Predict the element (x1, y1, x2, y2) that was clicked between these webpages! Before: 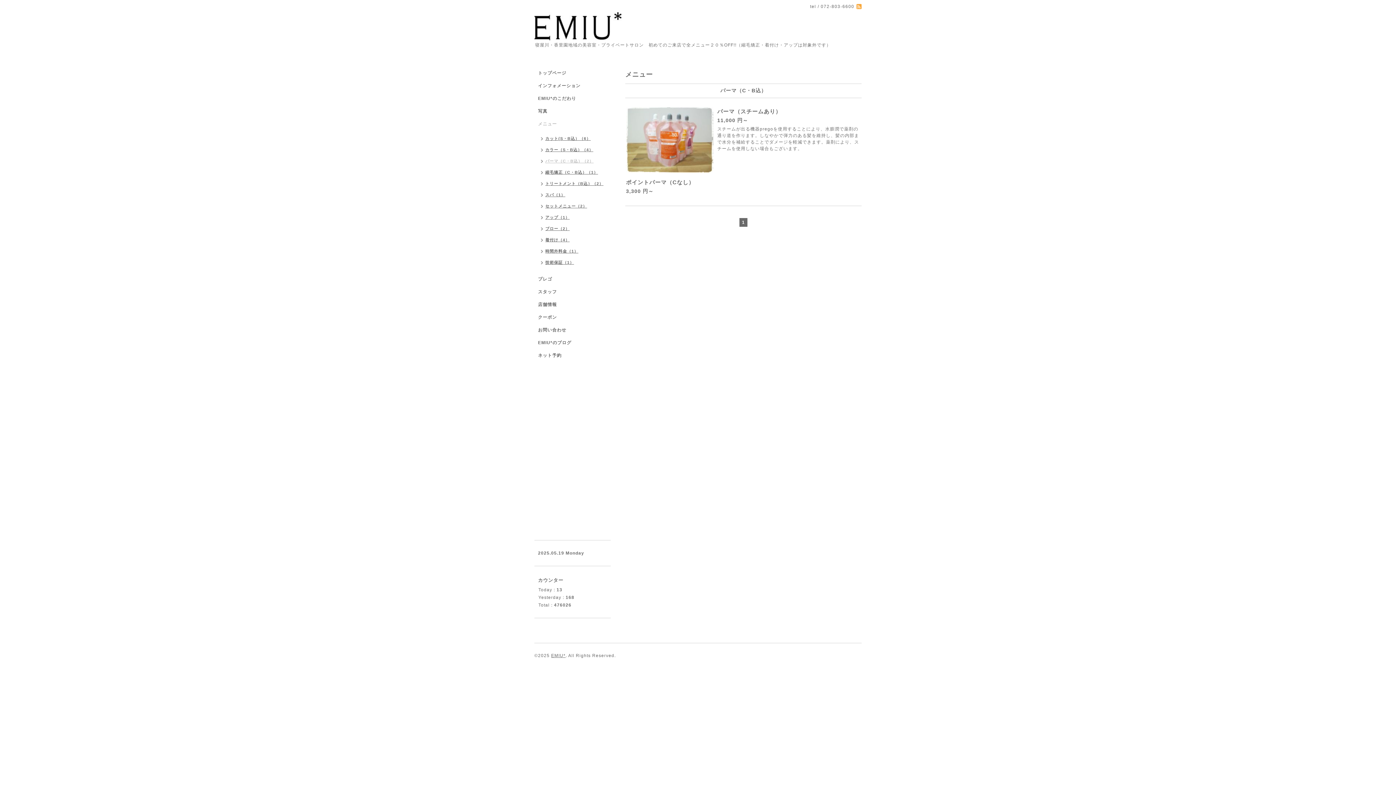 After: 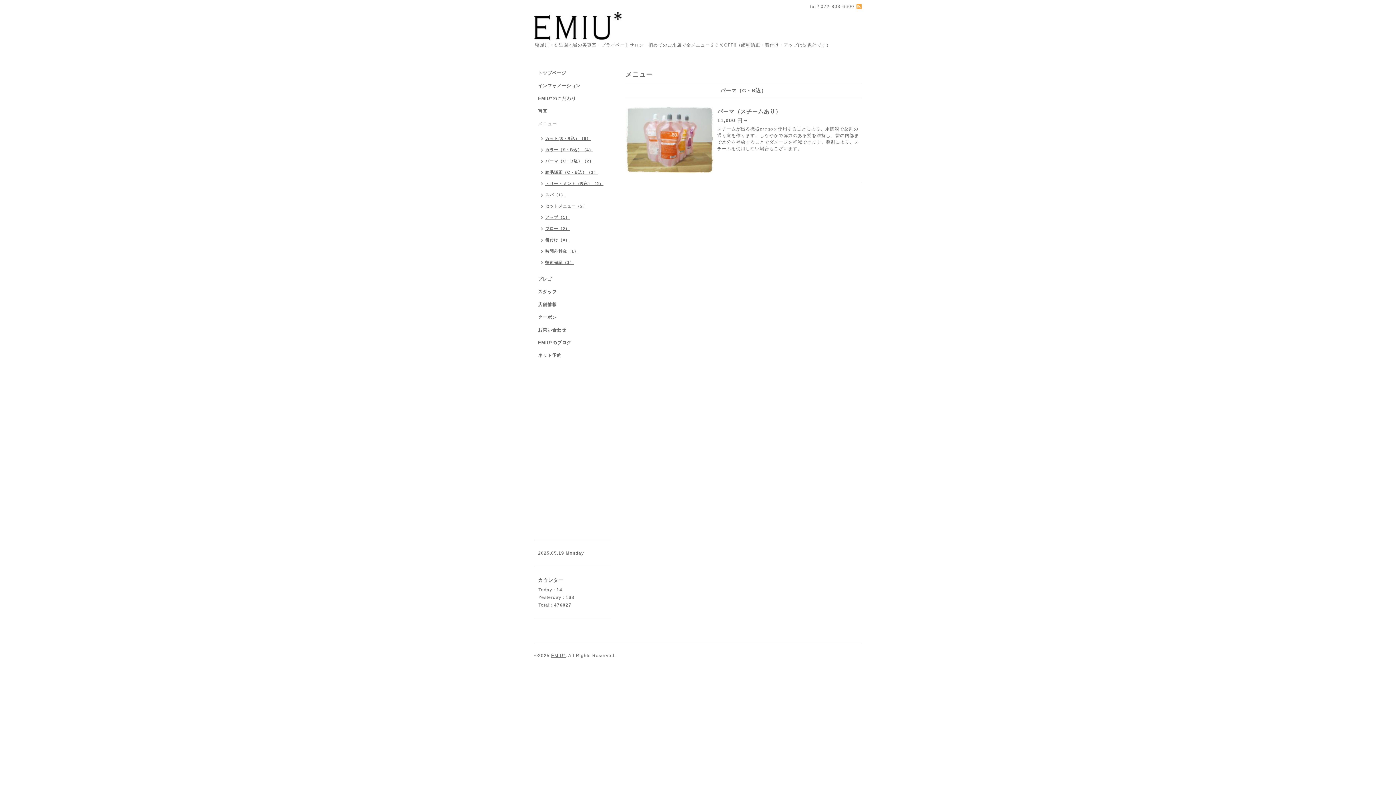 Action: bbox: (717, 108, 781, 114) label: パーマ（スチームあり）